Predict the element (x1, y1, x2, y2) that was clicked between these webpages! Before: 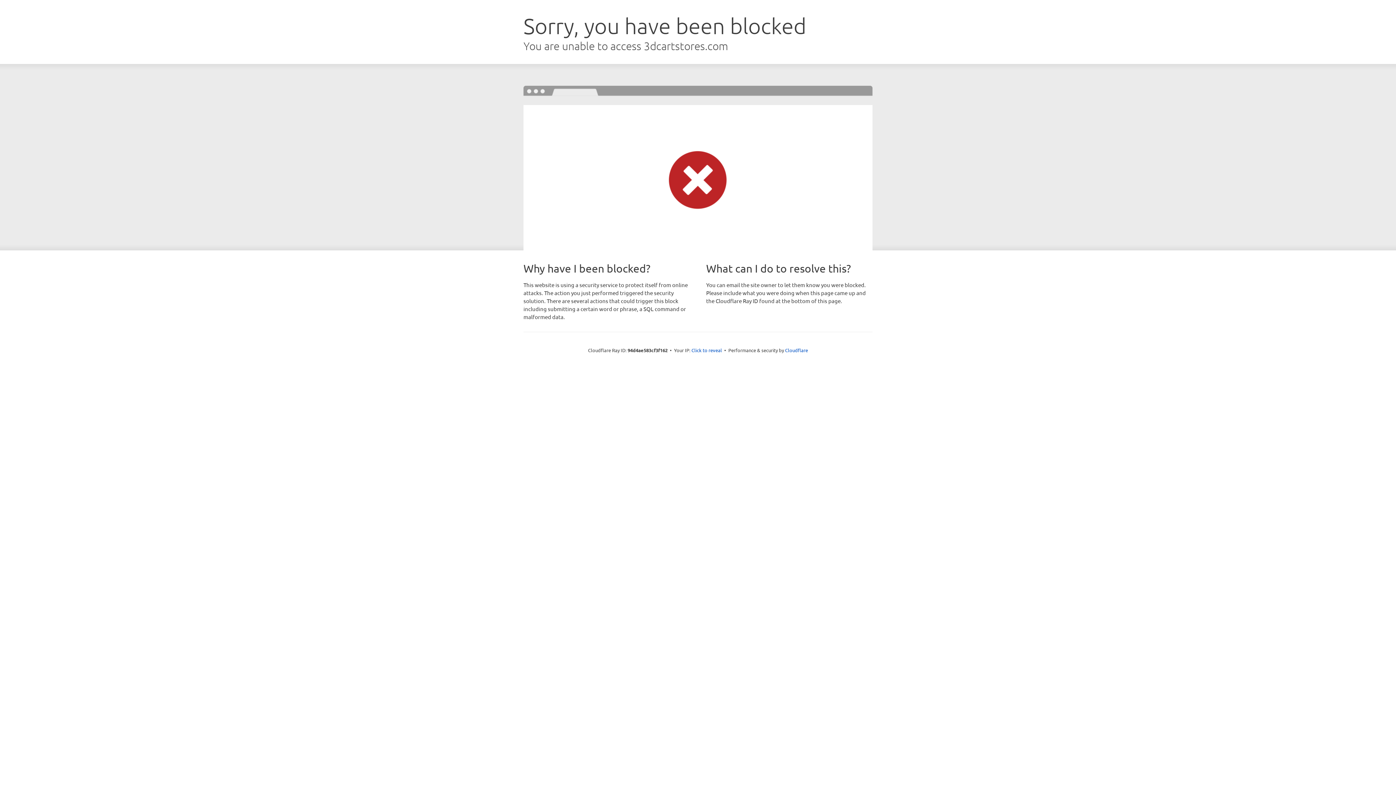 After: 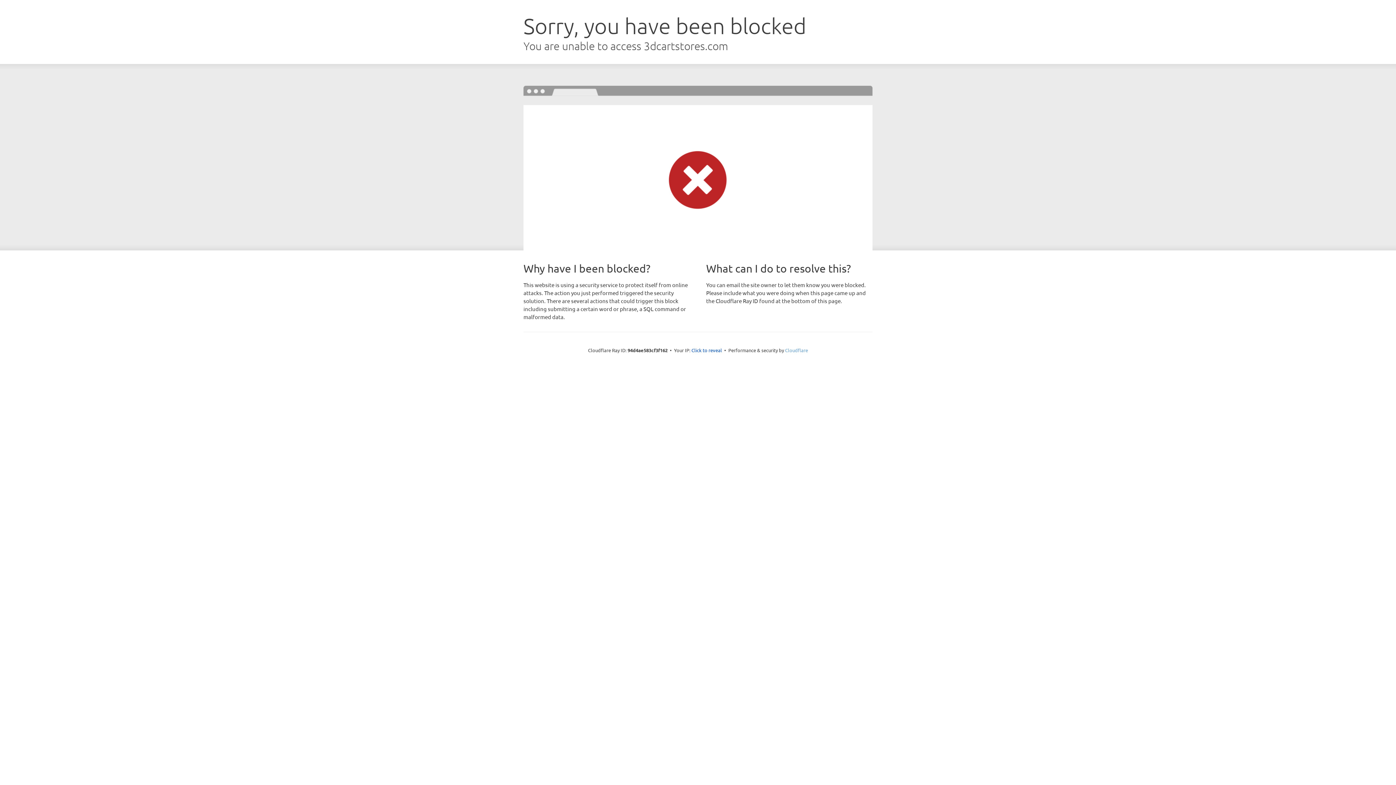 Action: label: Cloudflare bbox: (785, 347, 808, 353)